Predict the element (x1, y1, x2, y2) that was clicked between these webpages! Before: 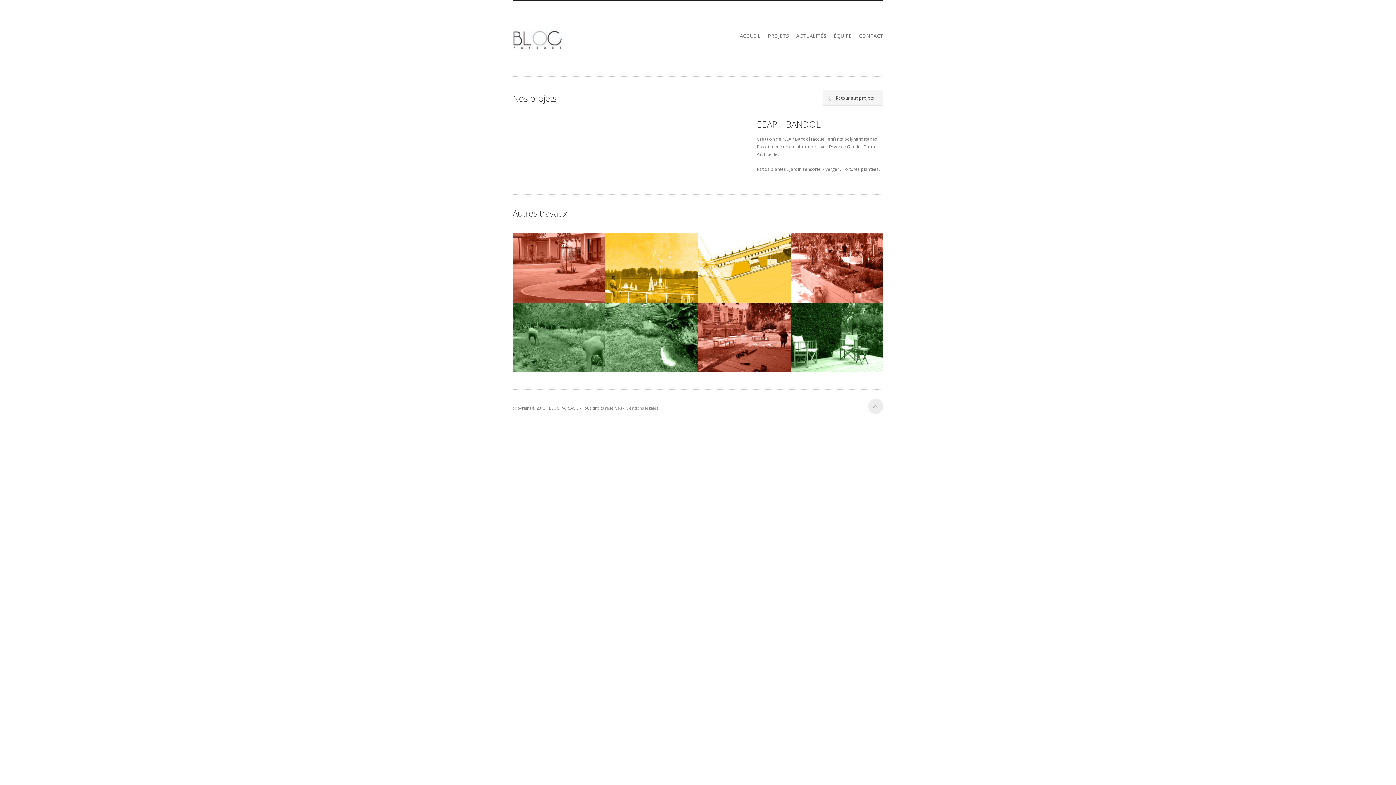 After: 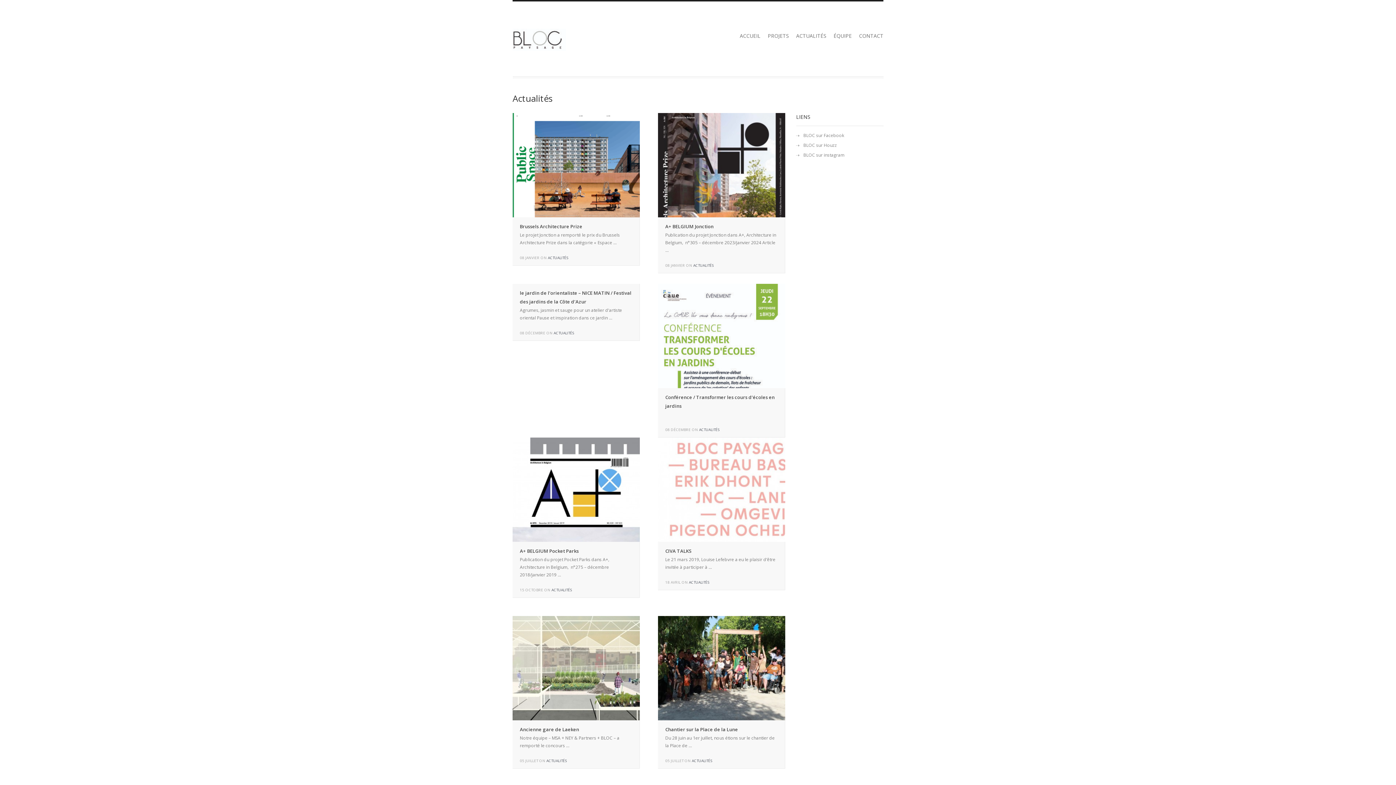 Action: bbox: (796, 32, 826, 39) label: ACTUALITÉS